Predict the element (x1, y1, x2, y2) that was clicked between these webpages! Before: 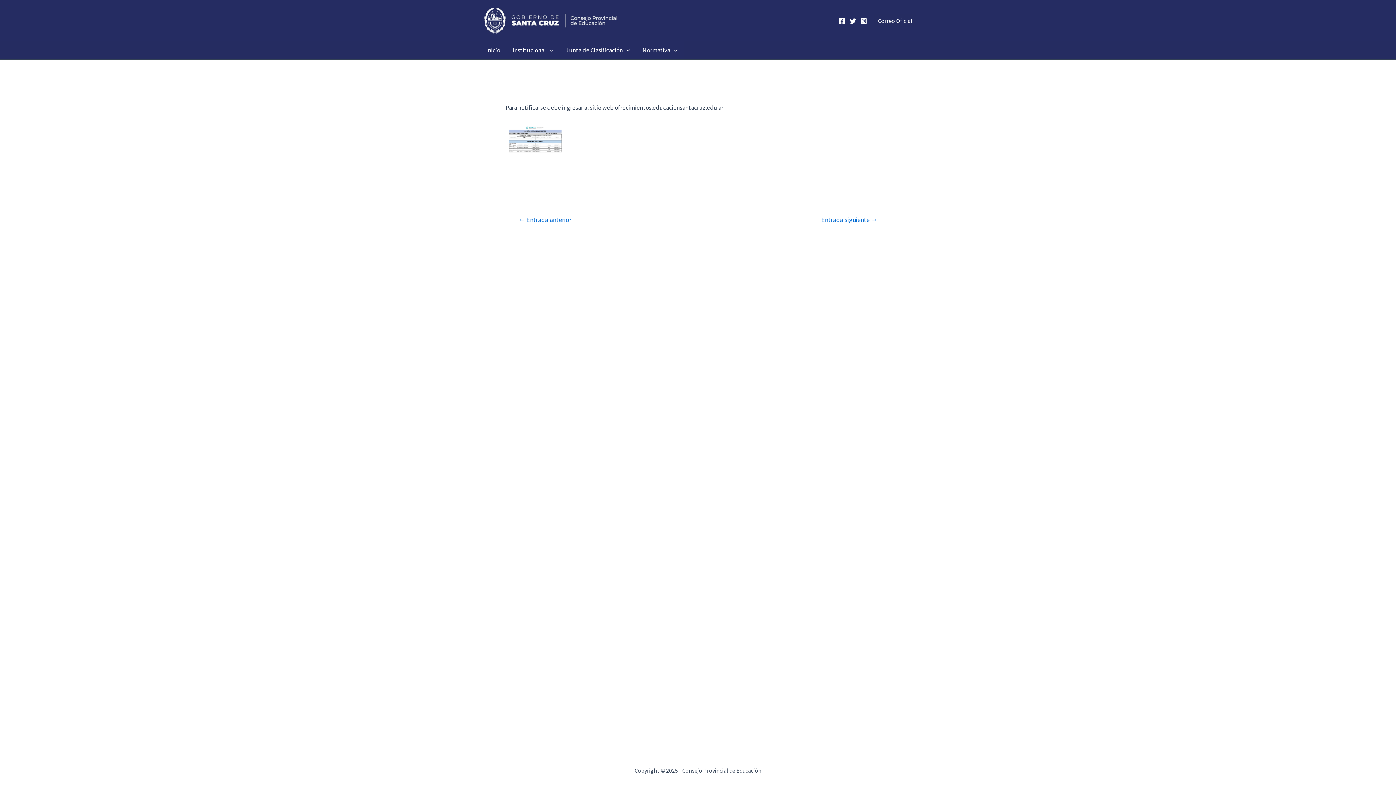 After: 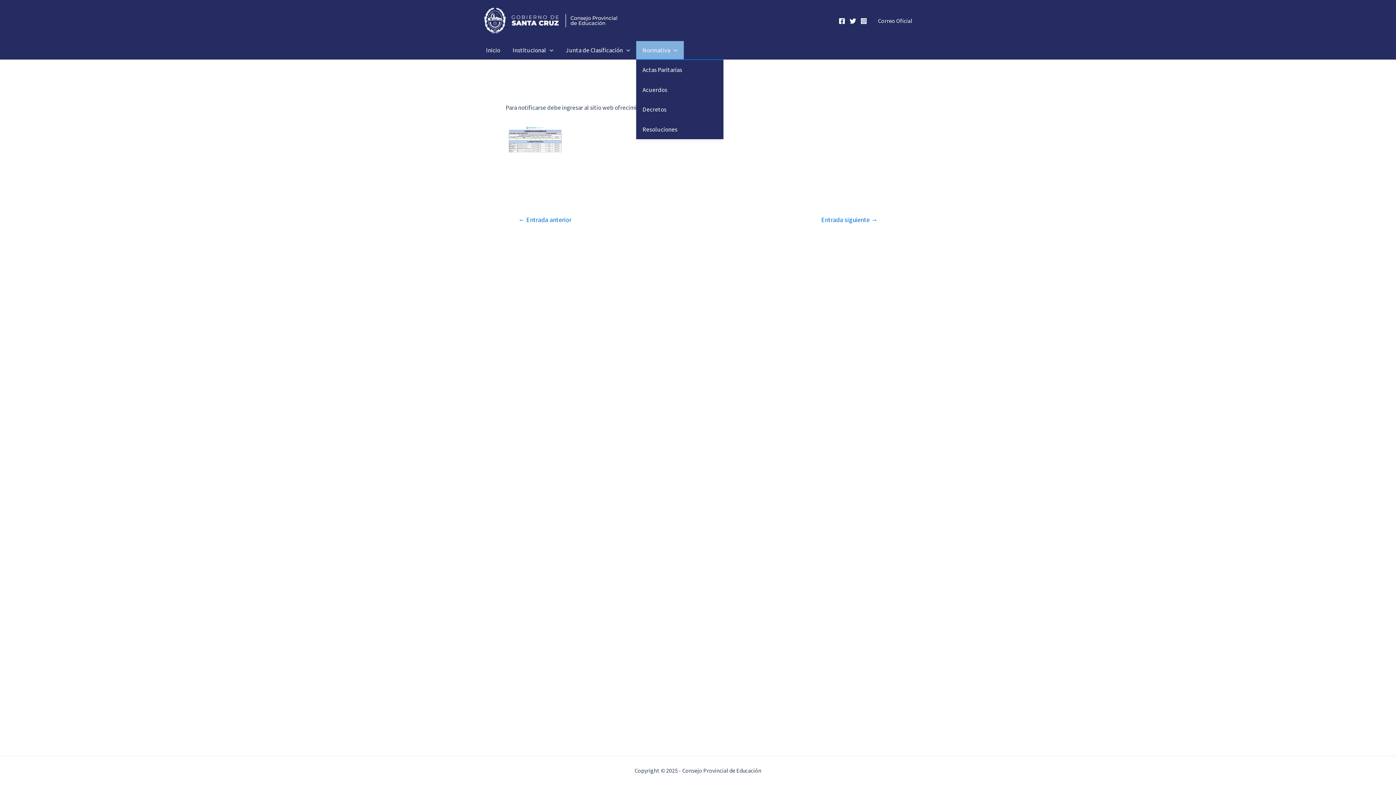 Action: label: Normativa bbox: (636, 41, 683, 59)